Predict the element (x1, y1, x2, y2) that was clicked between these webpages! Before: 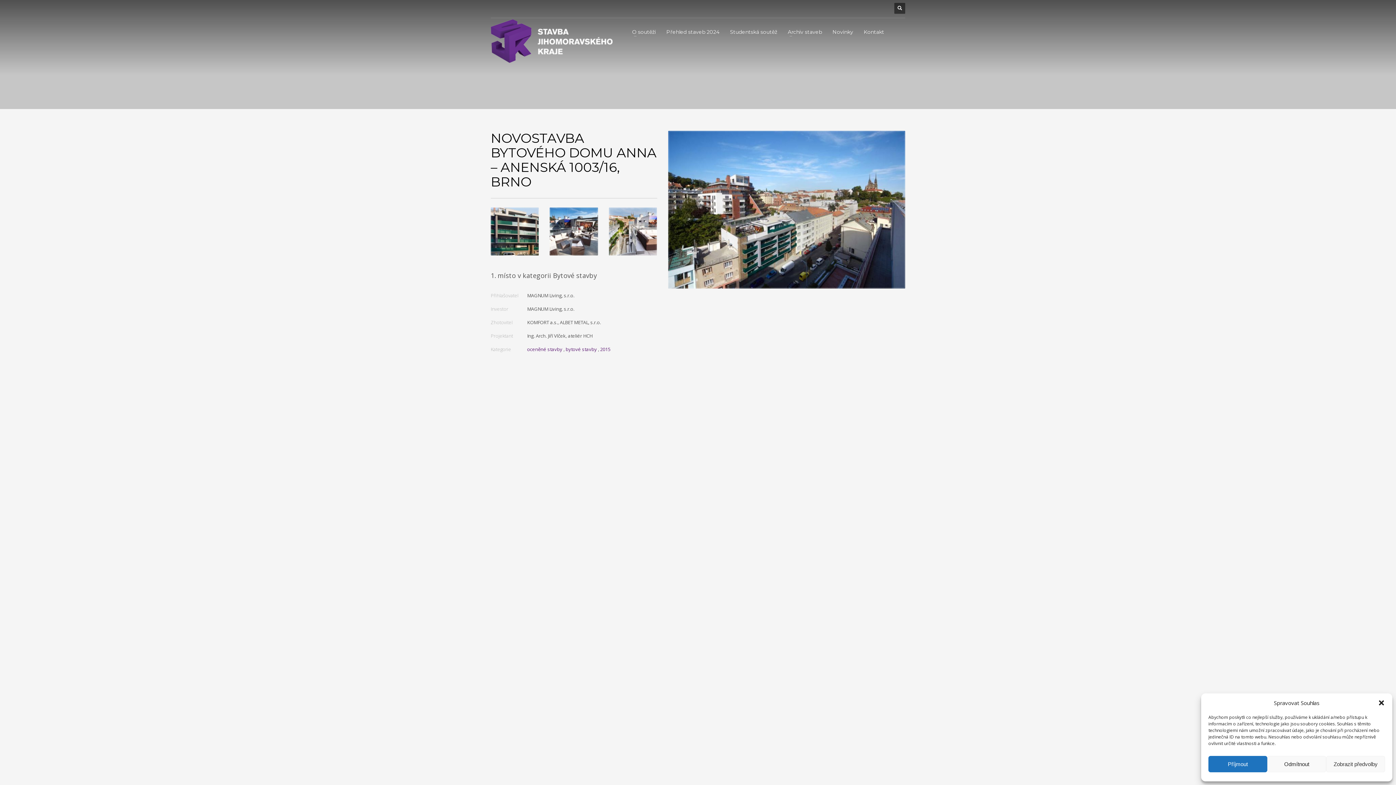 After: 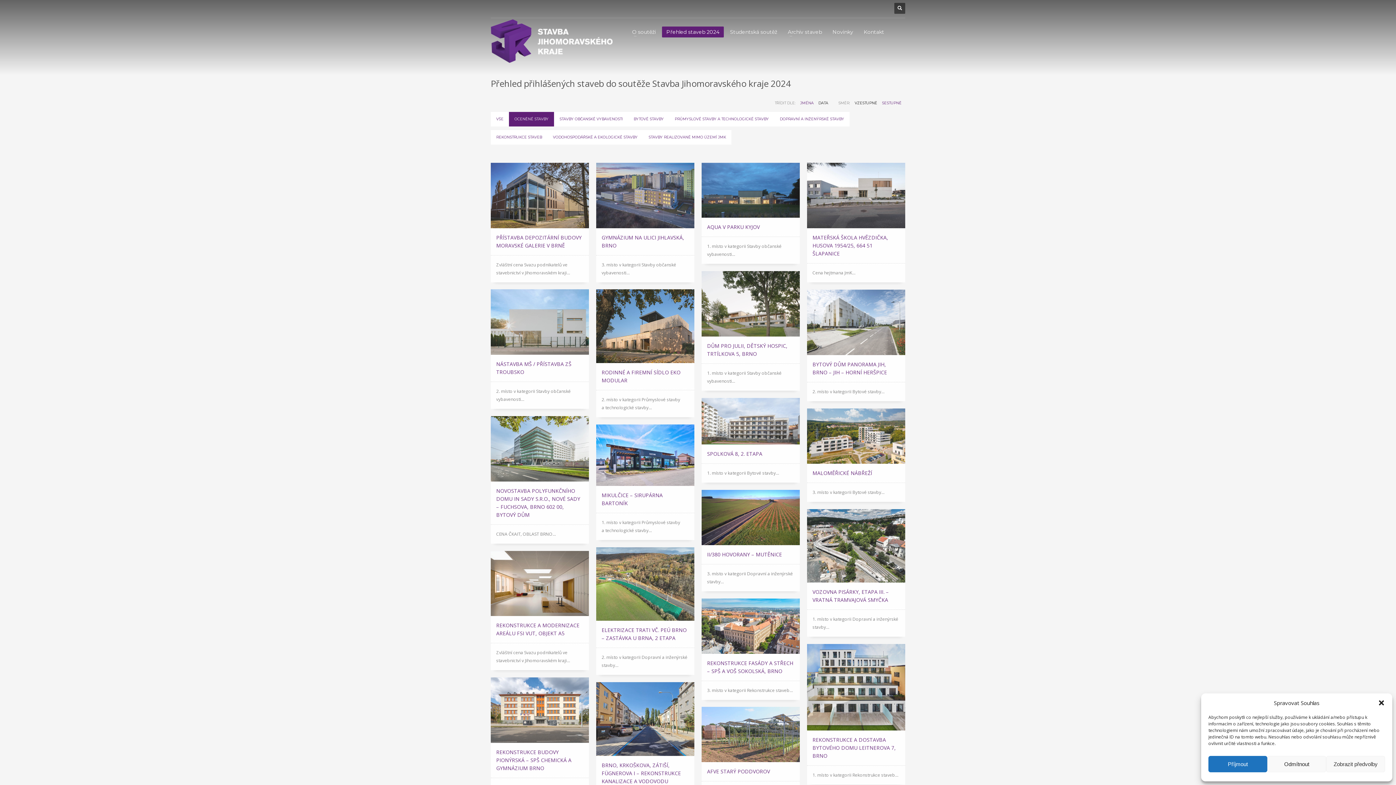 Action: label: Přehled staveb 2024 bbox: (662, 27, 724, 36)